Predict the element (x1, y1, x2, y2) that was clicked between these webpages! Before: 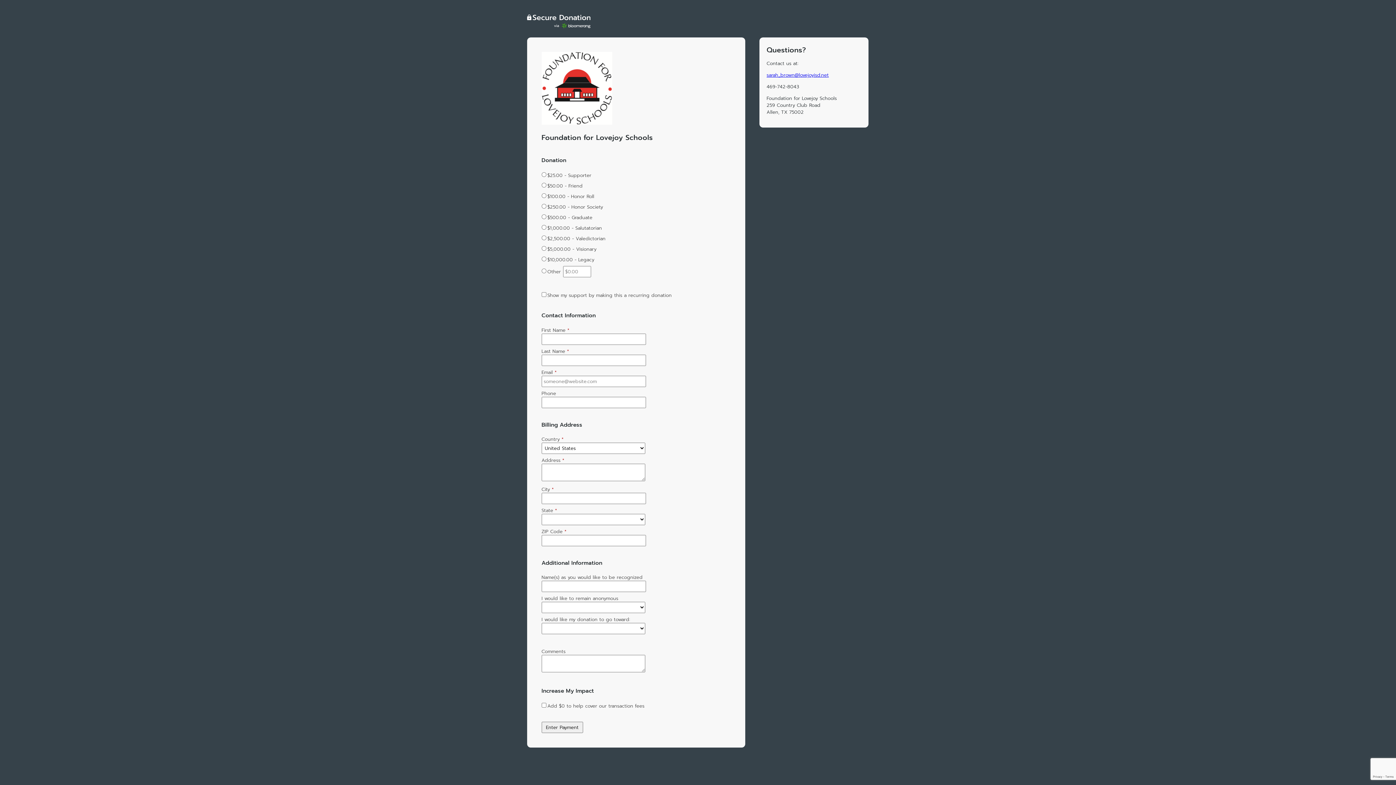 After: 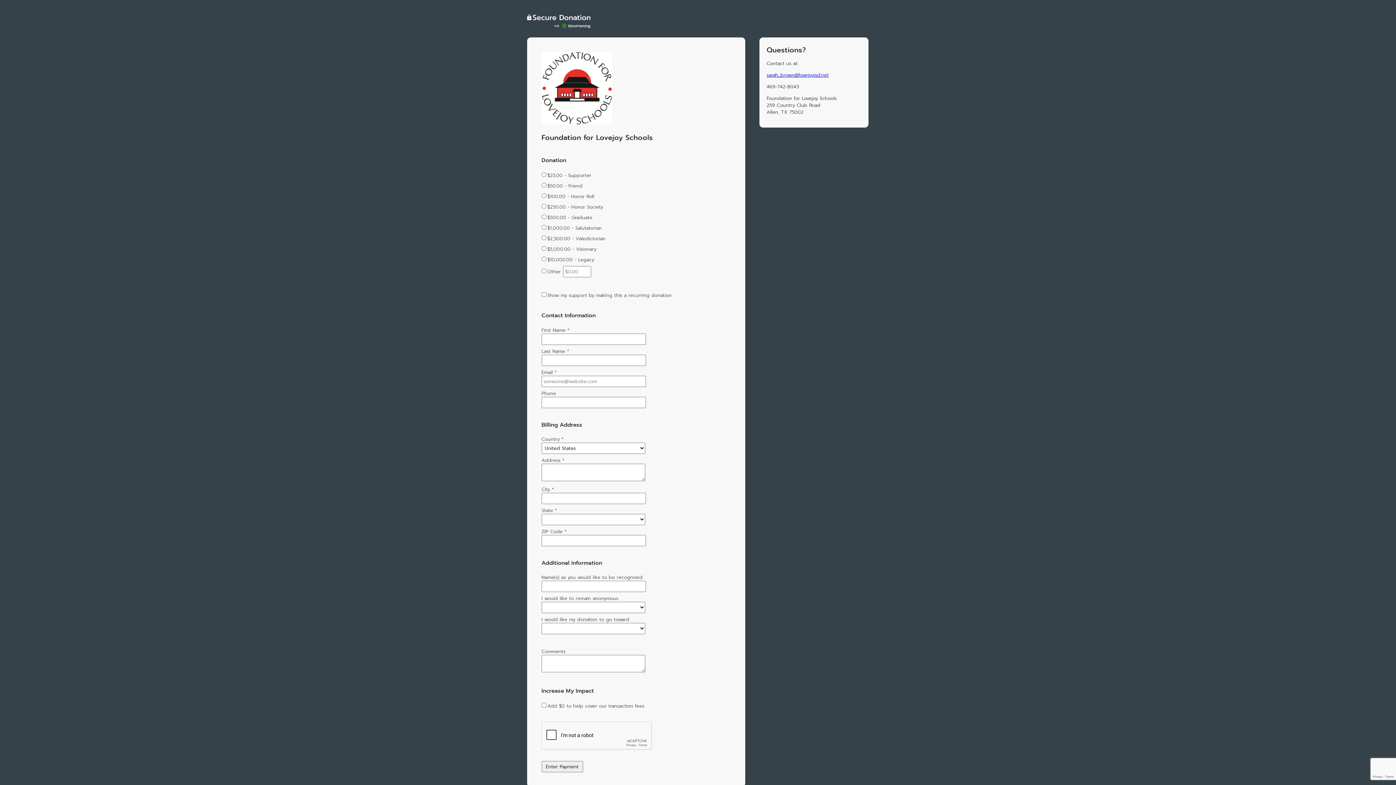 Action: bbox: (766, 71, 829, 78) label: sarah_brown@lovejoyisd.net